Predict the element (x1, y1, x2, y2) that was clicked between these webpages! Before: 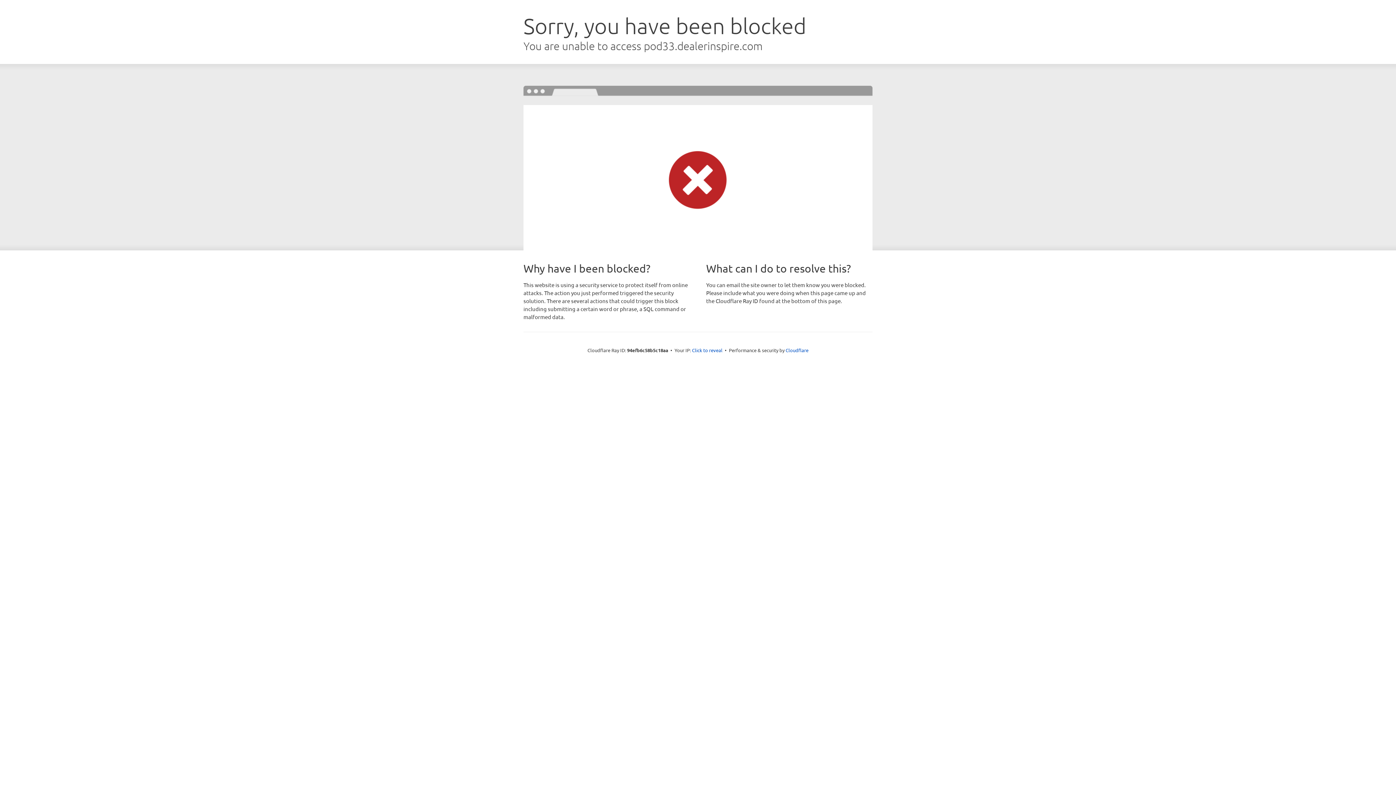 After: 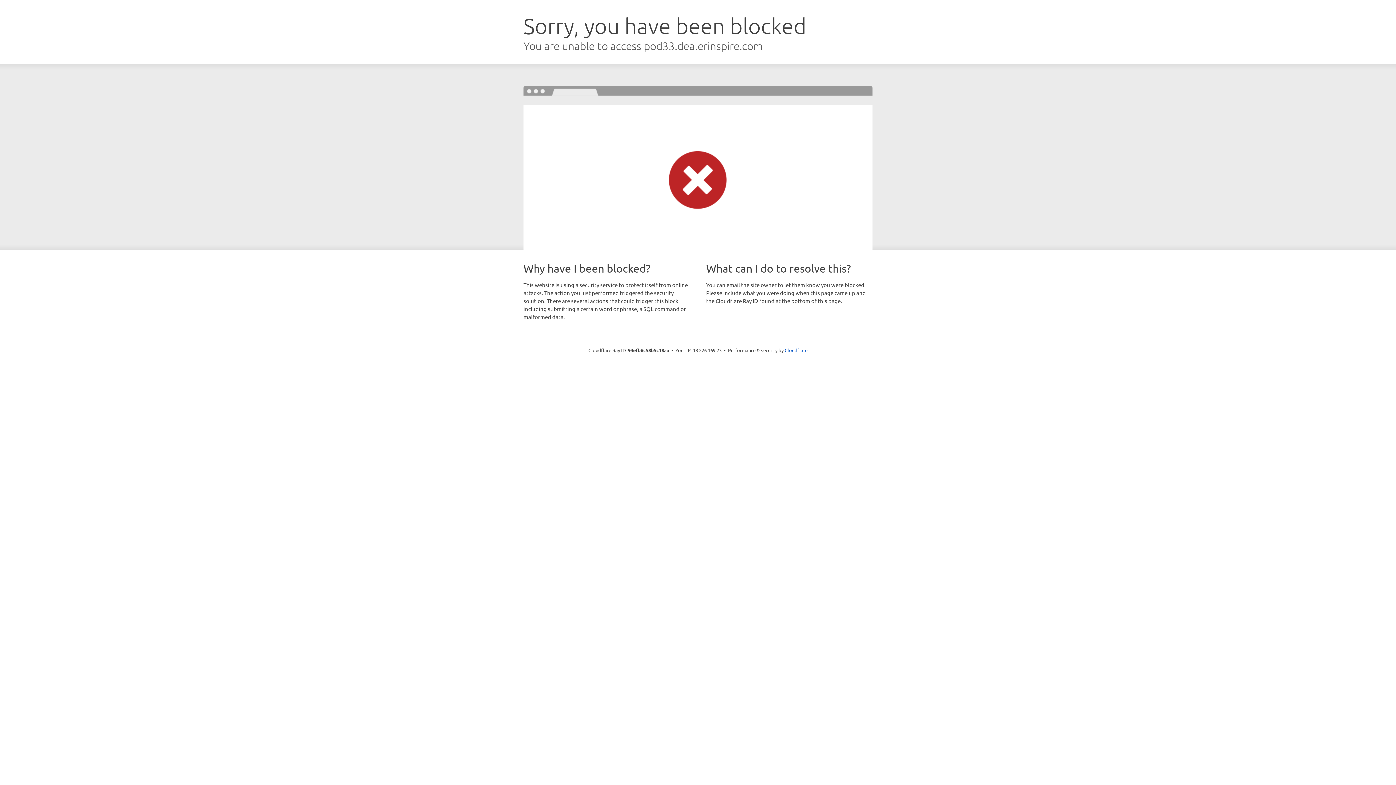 Action: bbox: (692, 346, 722, 353) label: Click to reveal